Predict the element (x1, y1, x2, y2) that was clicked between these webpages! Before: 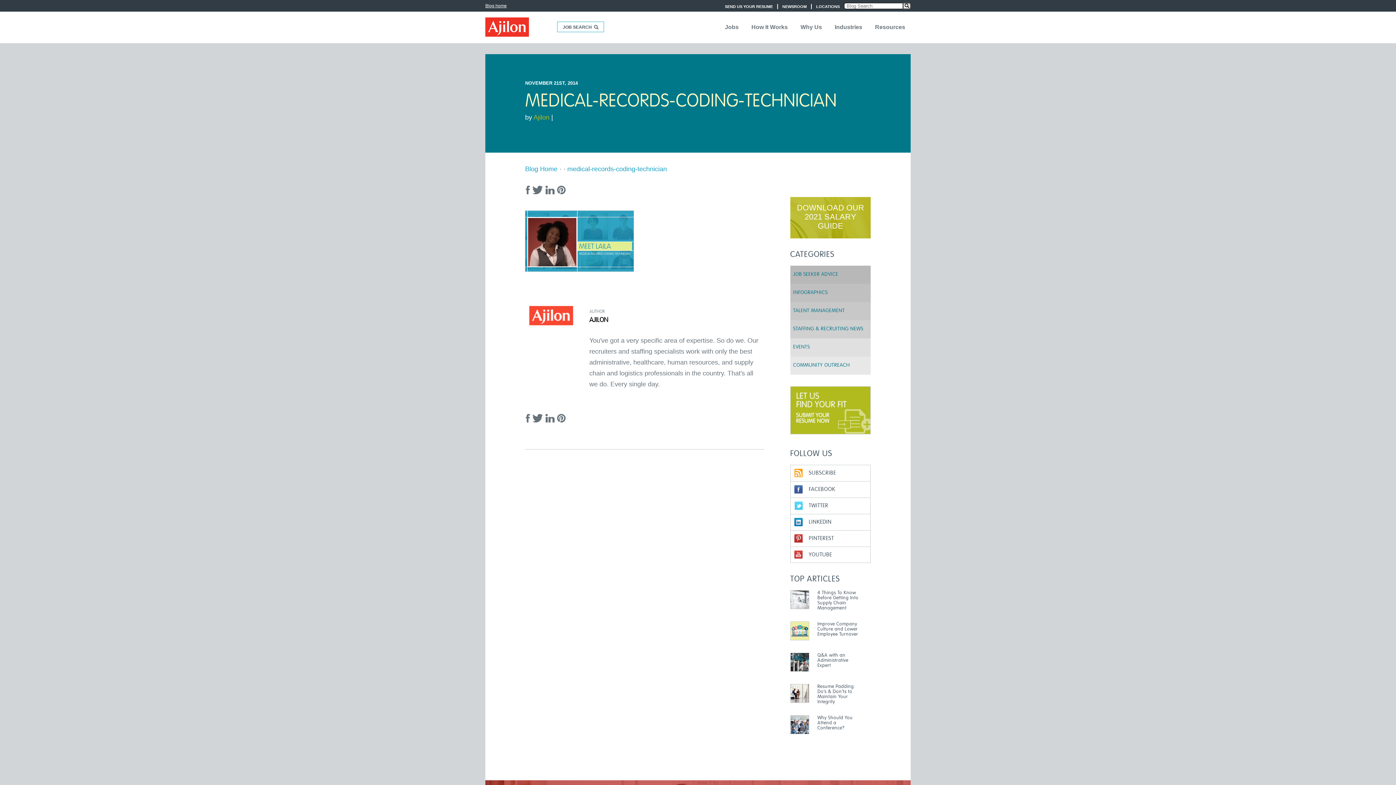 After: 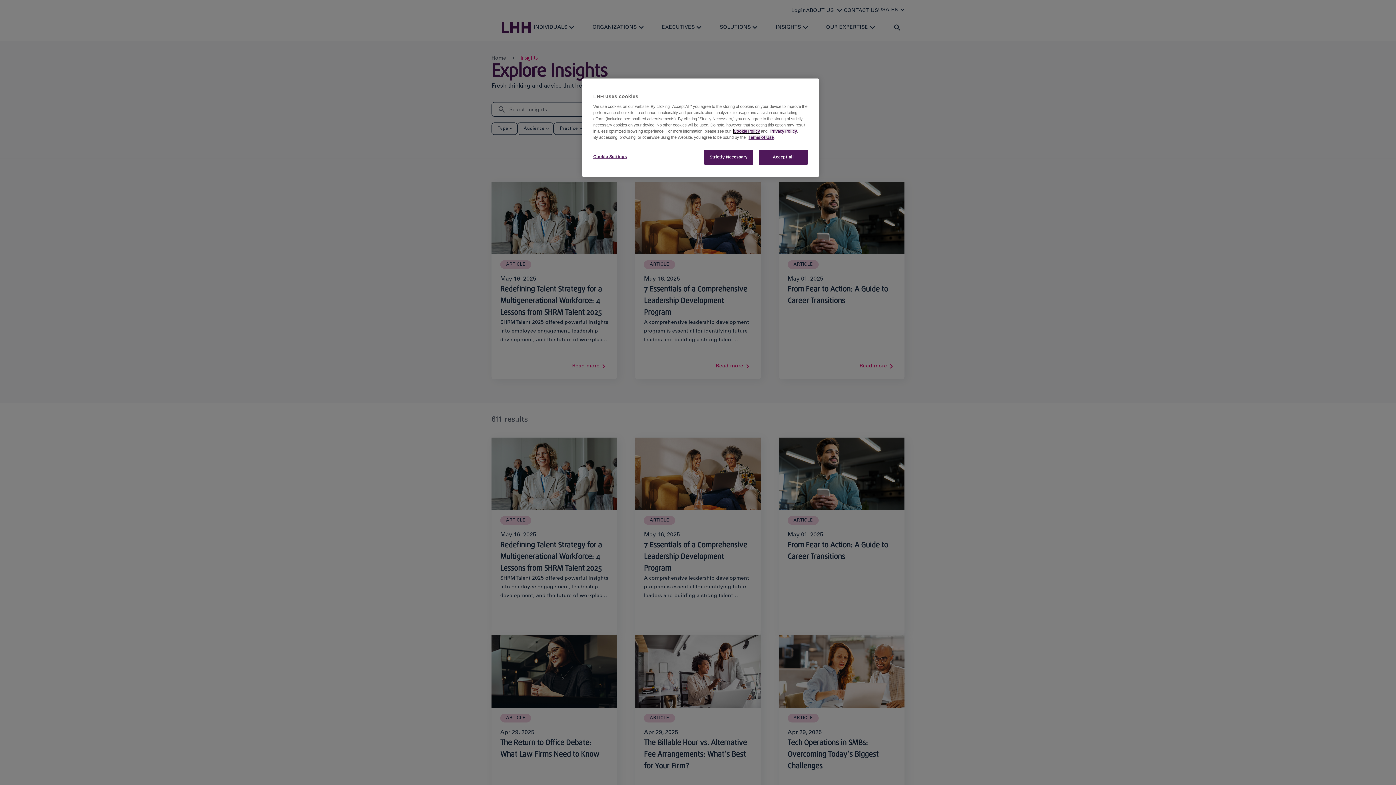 Action: bbox: (790, 635, 809, 642)